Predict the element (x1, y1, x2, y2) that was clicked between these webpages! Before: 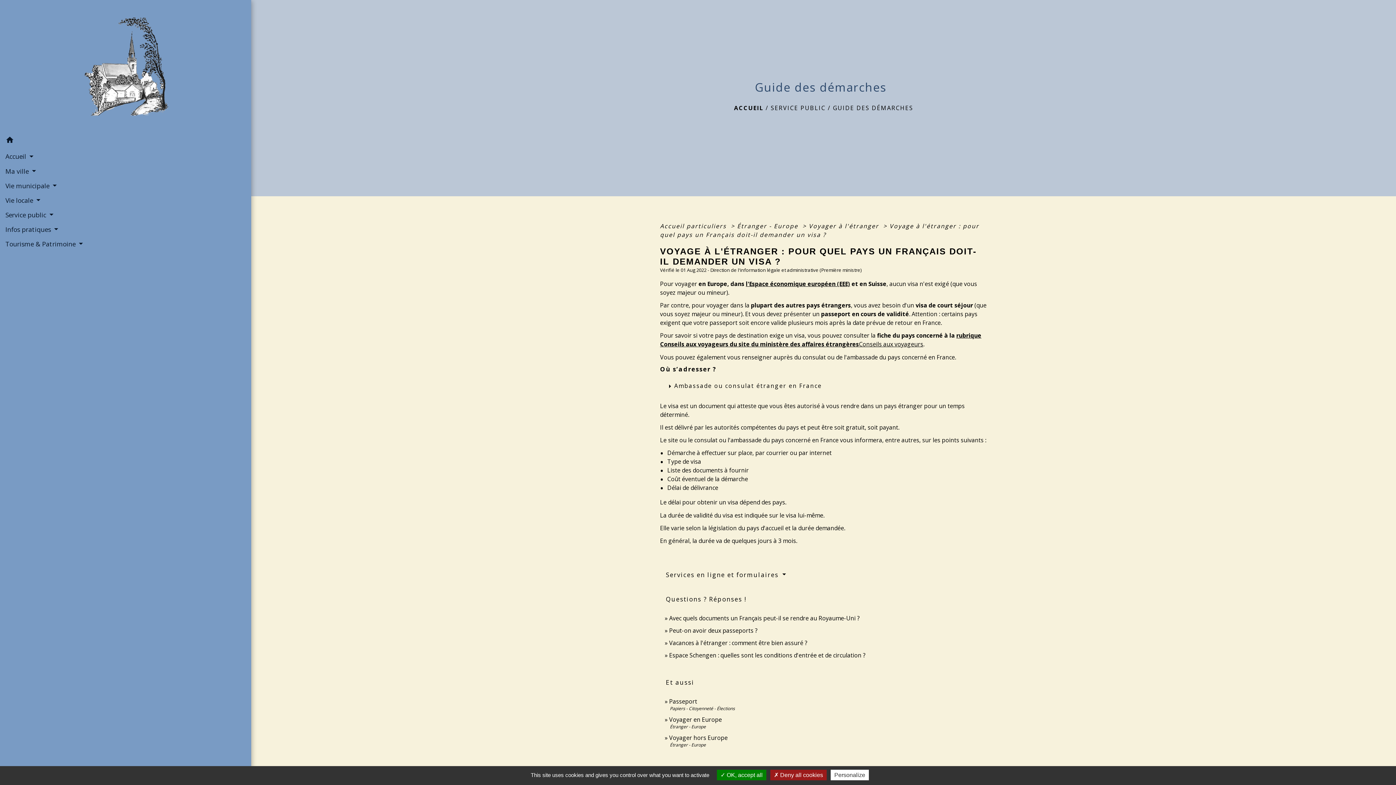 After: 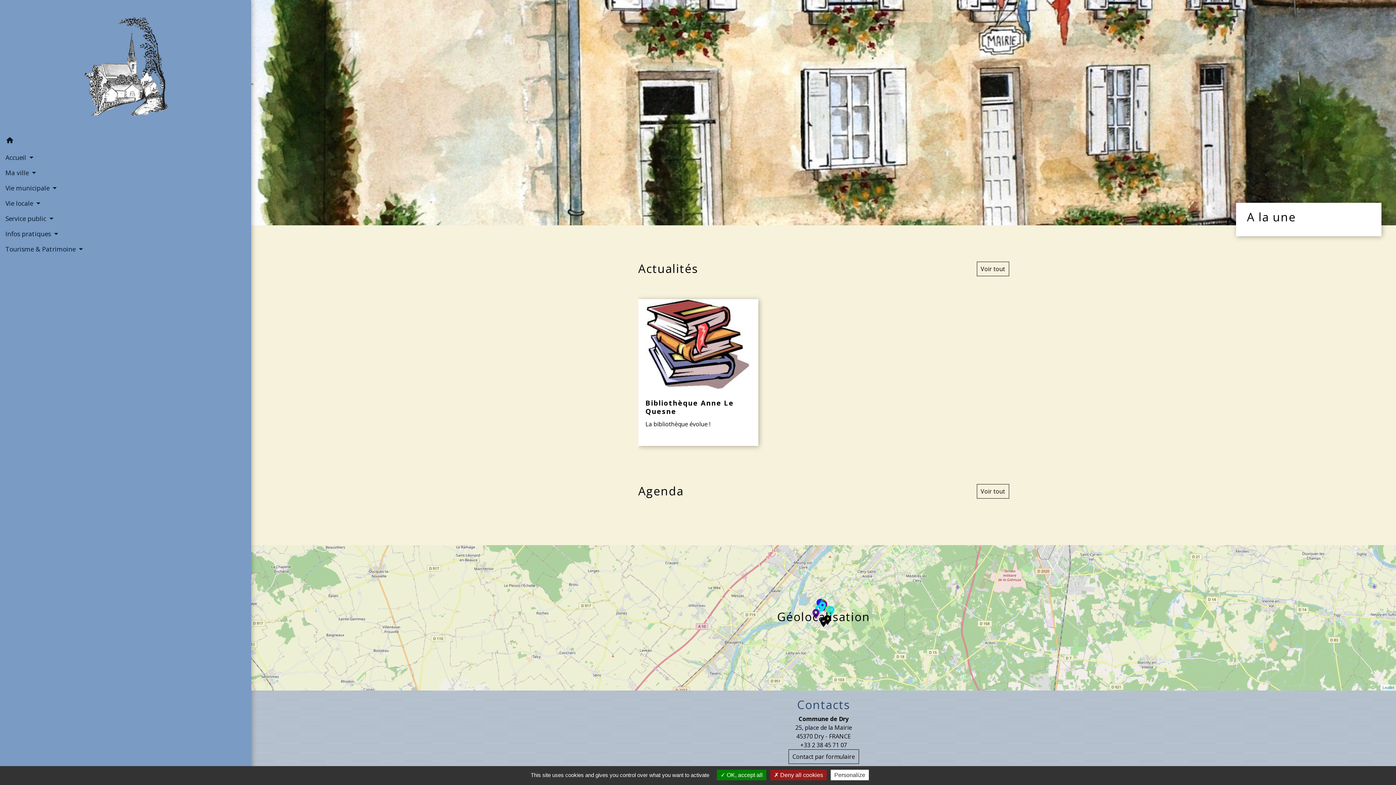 Action: bbox: (82, 15, 168, 117) label: Accueil